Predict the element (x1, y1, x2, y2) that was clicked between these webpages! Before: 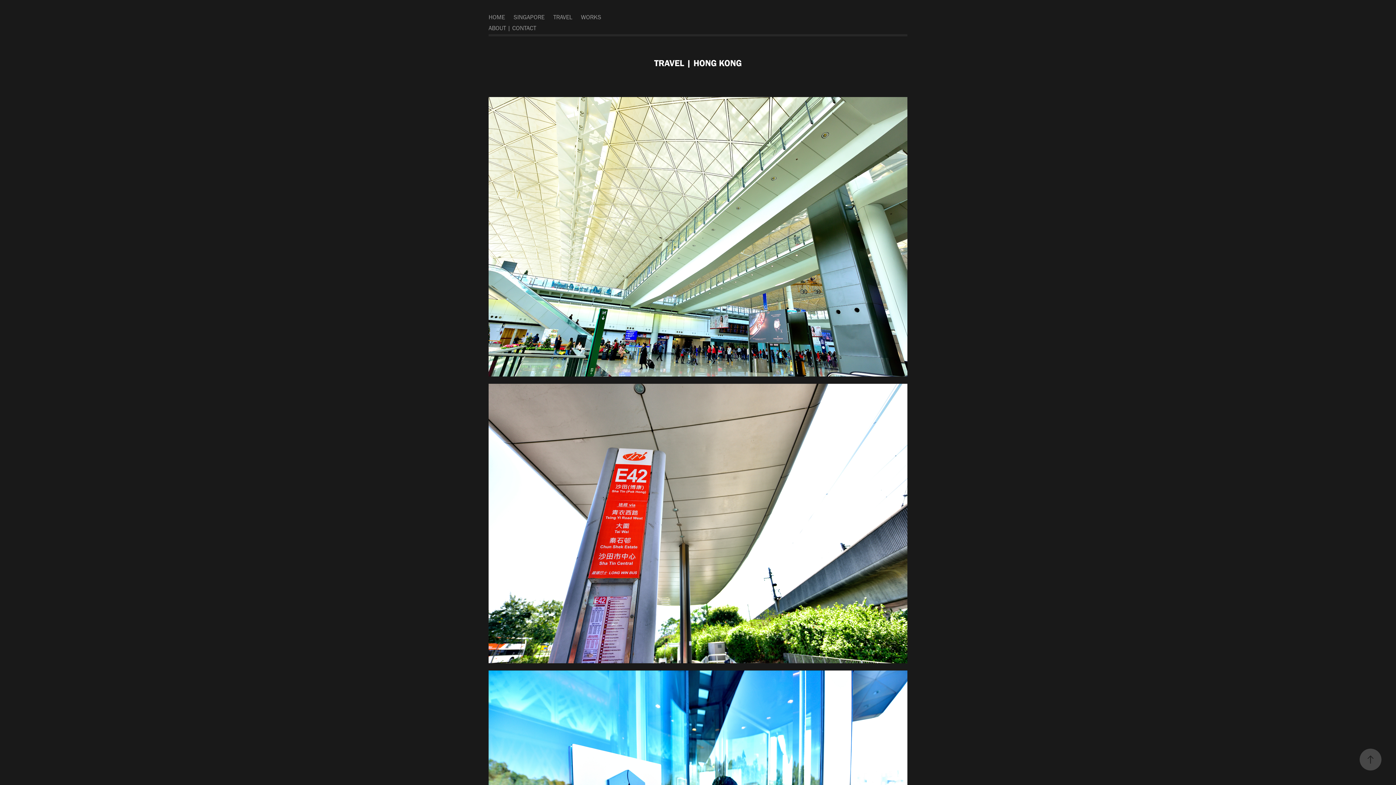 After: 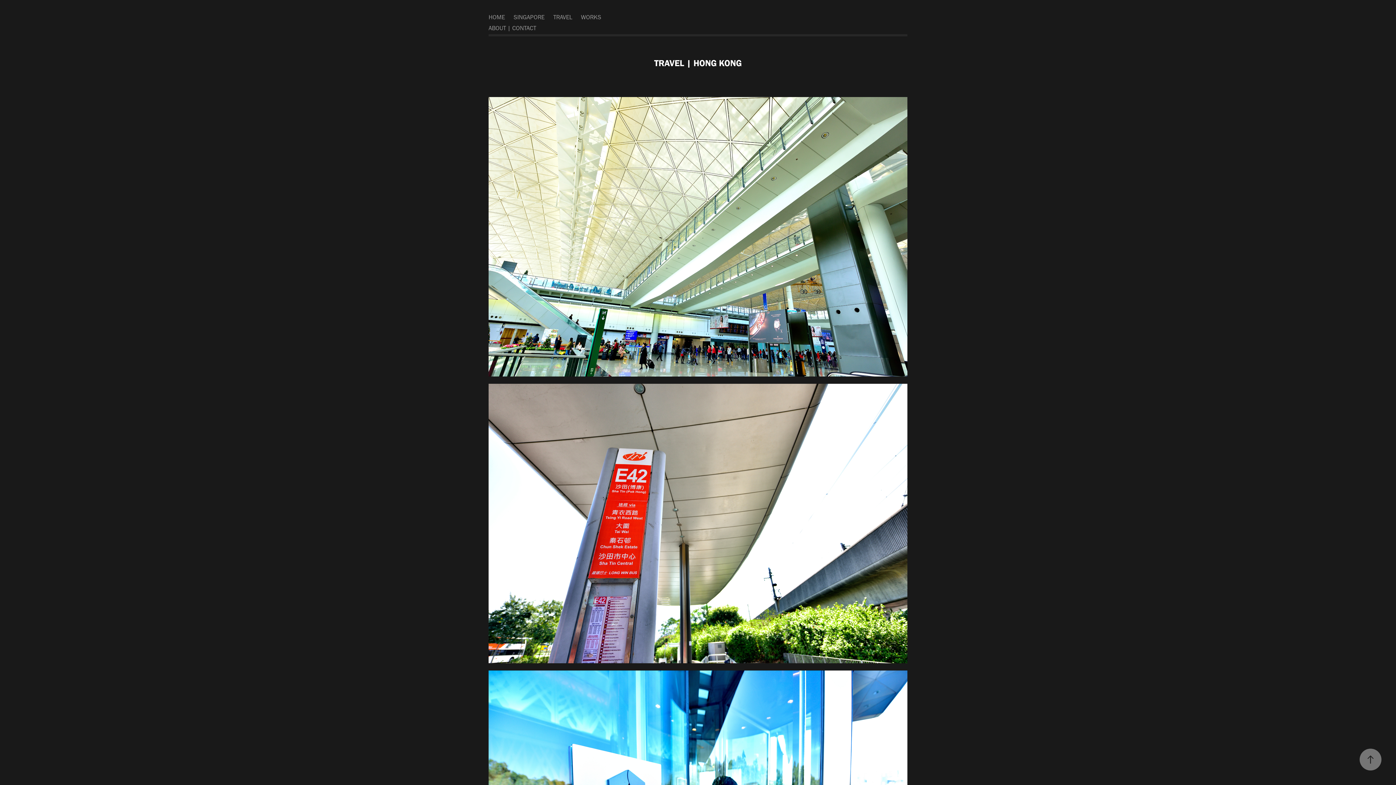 Action: bbox: (1360, 749, 1381, 770)